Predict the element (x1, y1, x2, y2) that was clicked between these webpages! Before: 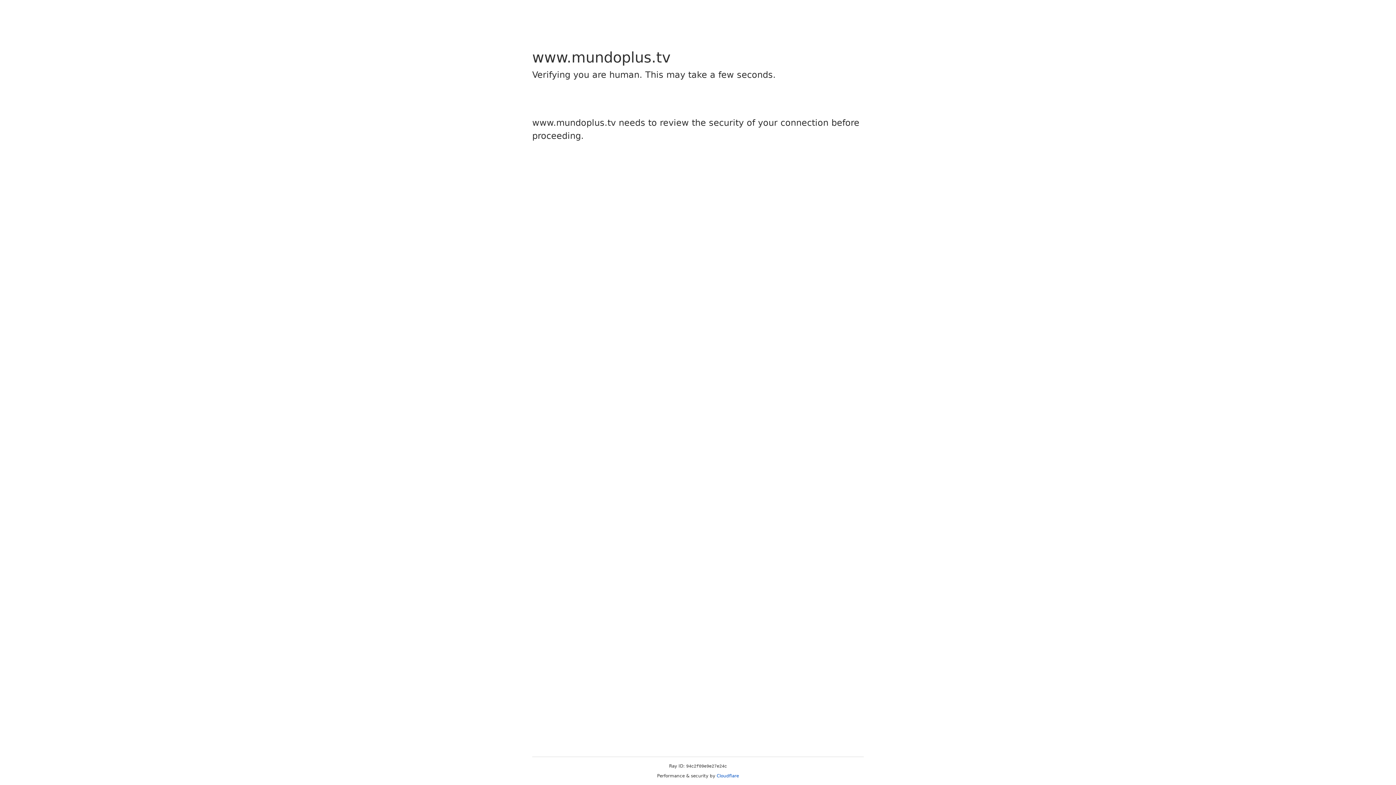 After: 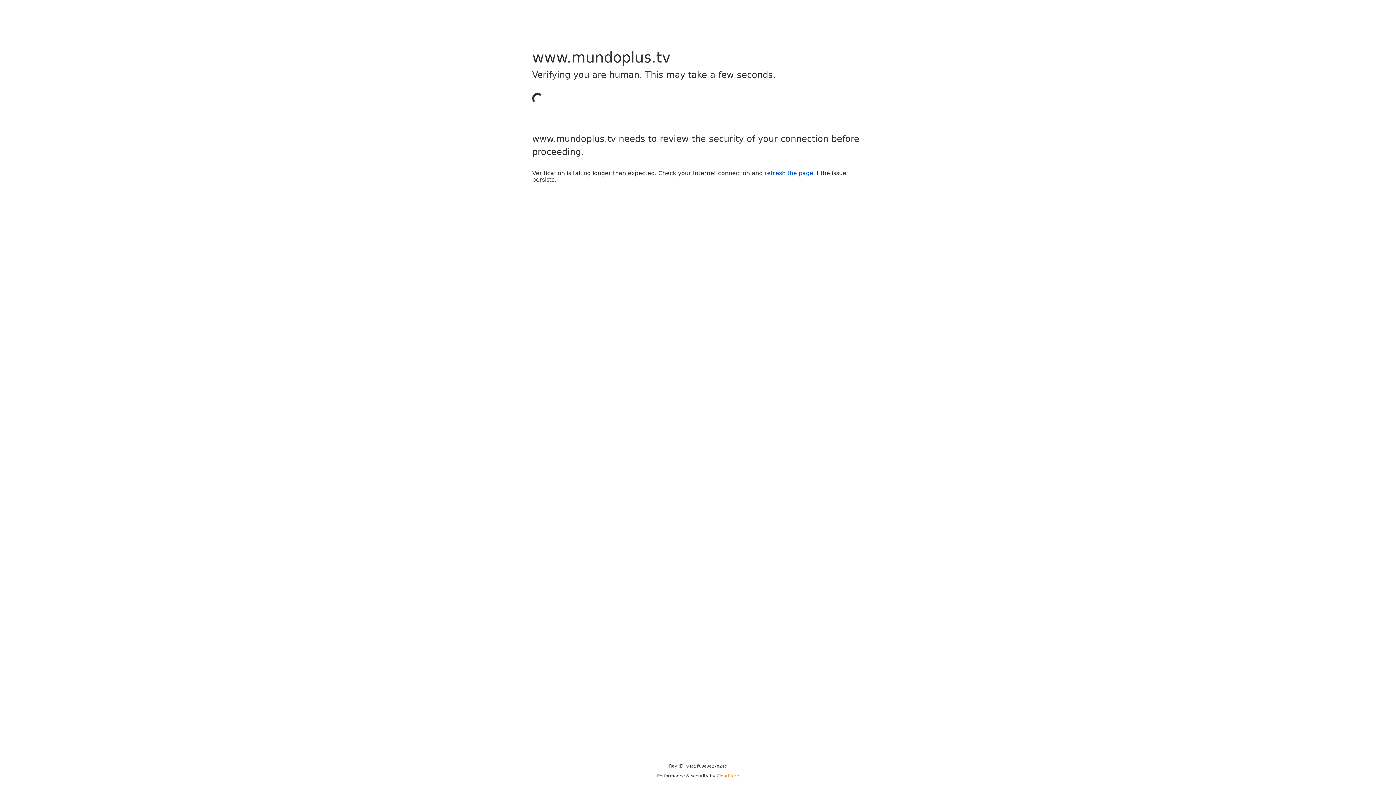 Action: bbox: (716, 773, 739, 778) label: Cloudflare